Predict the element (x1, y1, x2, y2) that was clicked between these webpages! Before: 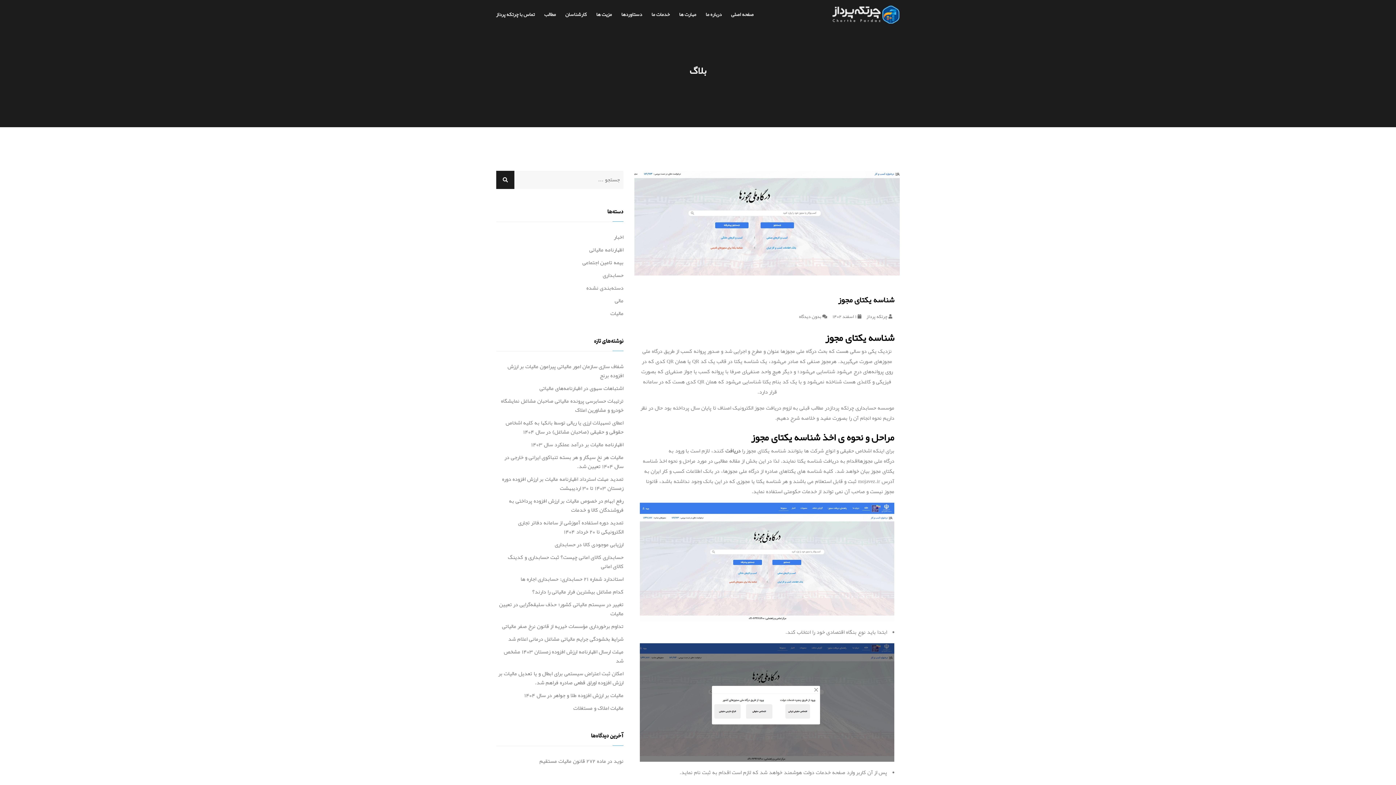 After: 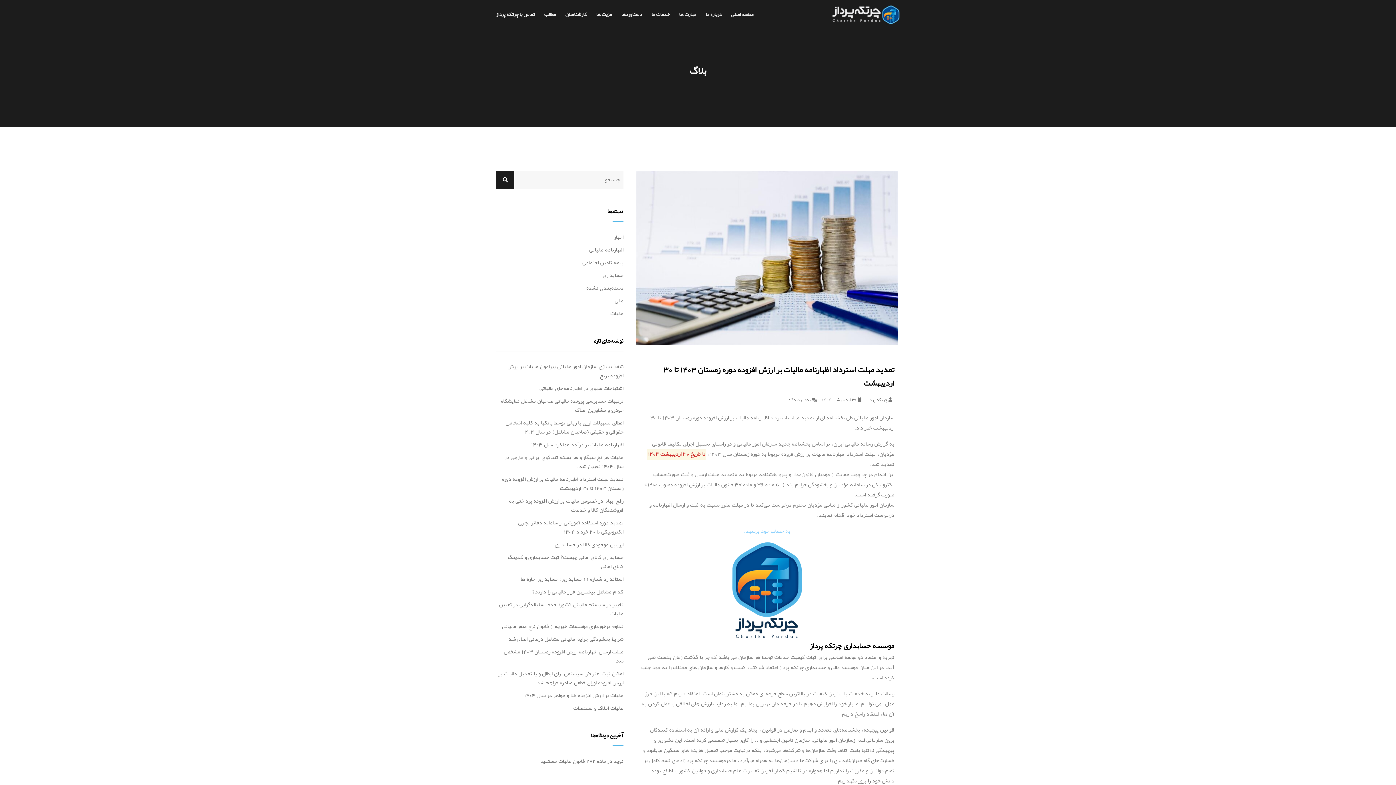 Action: bbox: (496, 475, 623, 493) label: تمدید مهلت استرداد اظهارنامه مالیات بر ارزش افزوده دوره زمستان ۱۴۰۳ تا ۳۰ اردیبهشت